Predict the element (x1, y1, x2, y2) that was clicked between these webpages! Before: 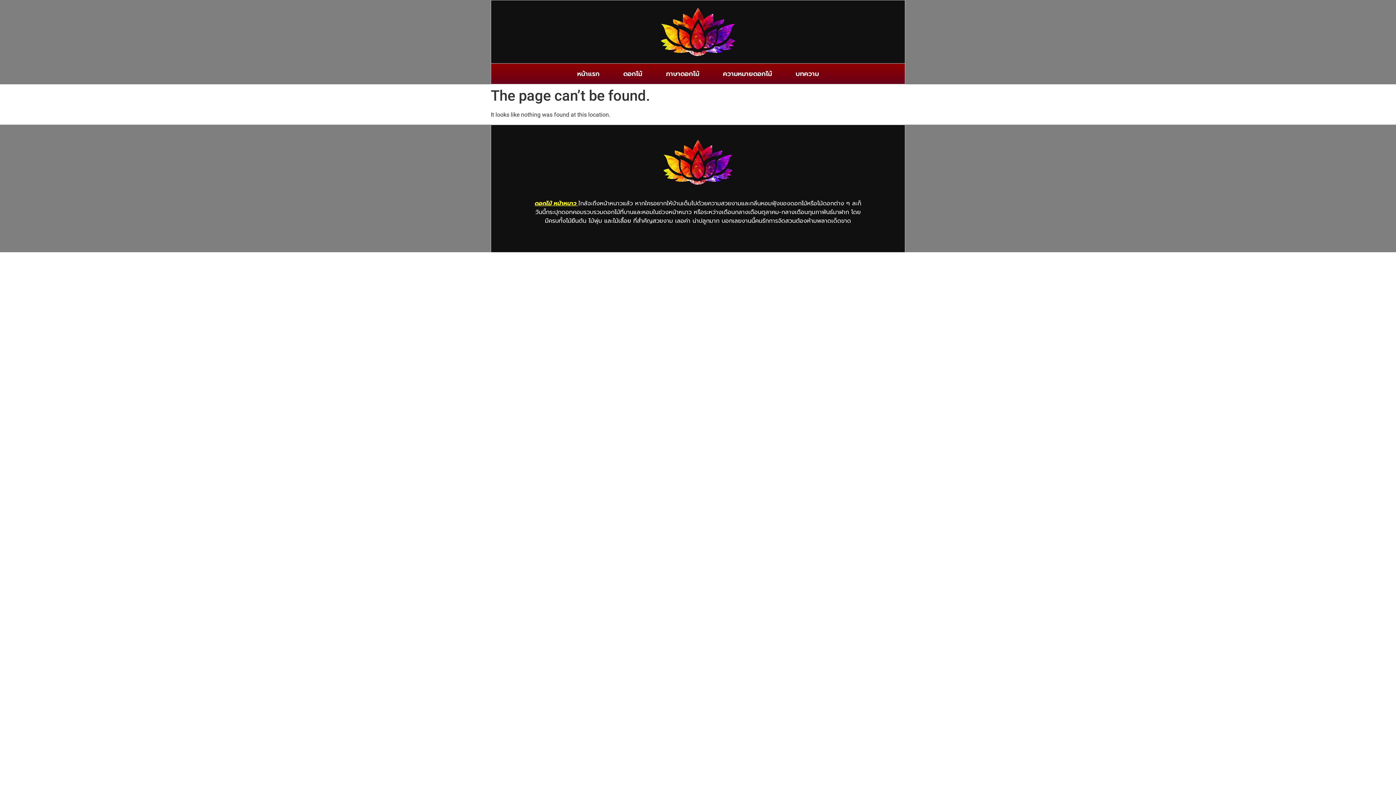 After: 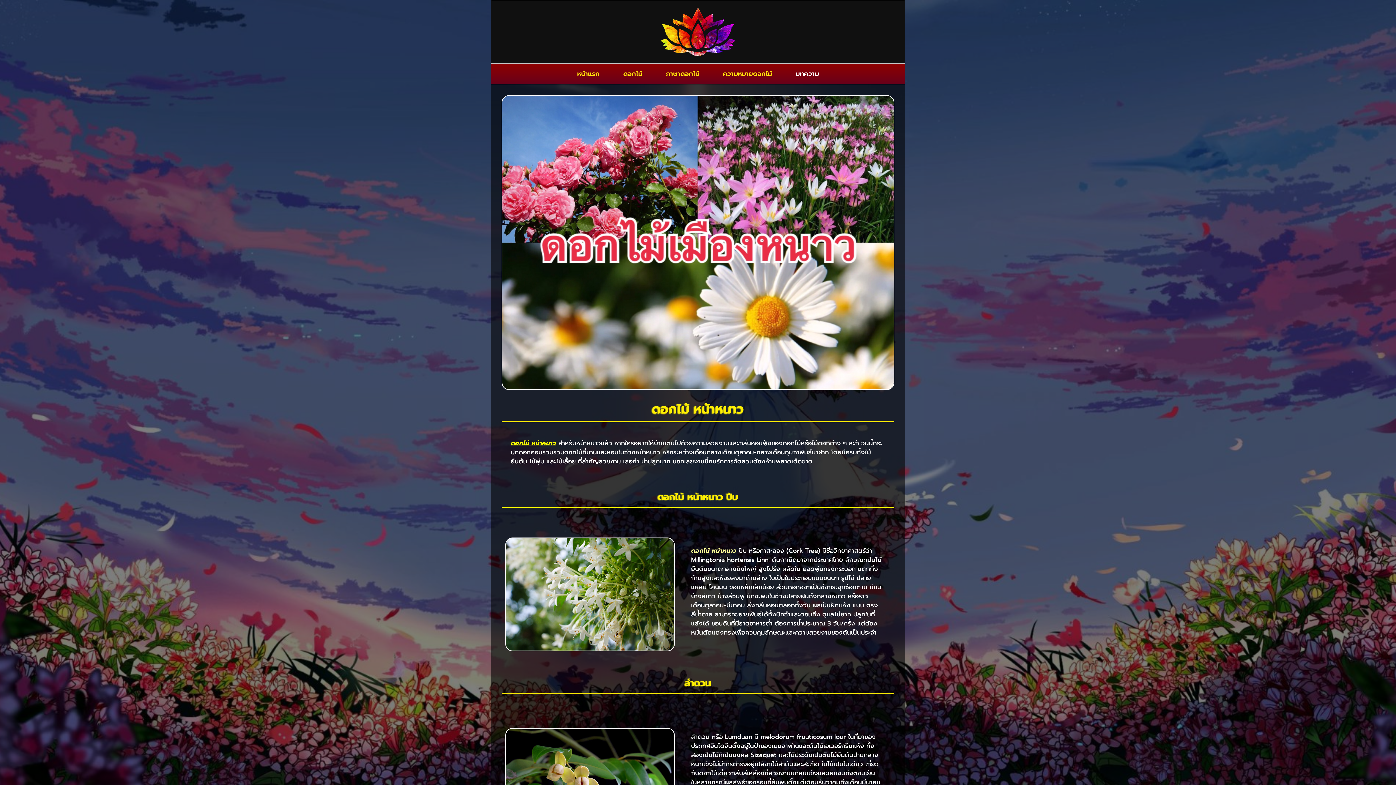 Action: label: ภาษาดอกไม้ bbox: (658, 65, 706, 82)